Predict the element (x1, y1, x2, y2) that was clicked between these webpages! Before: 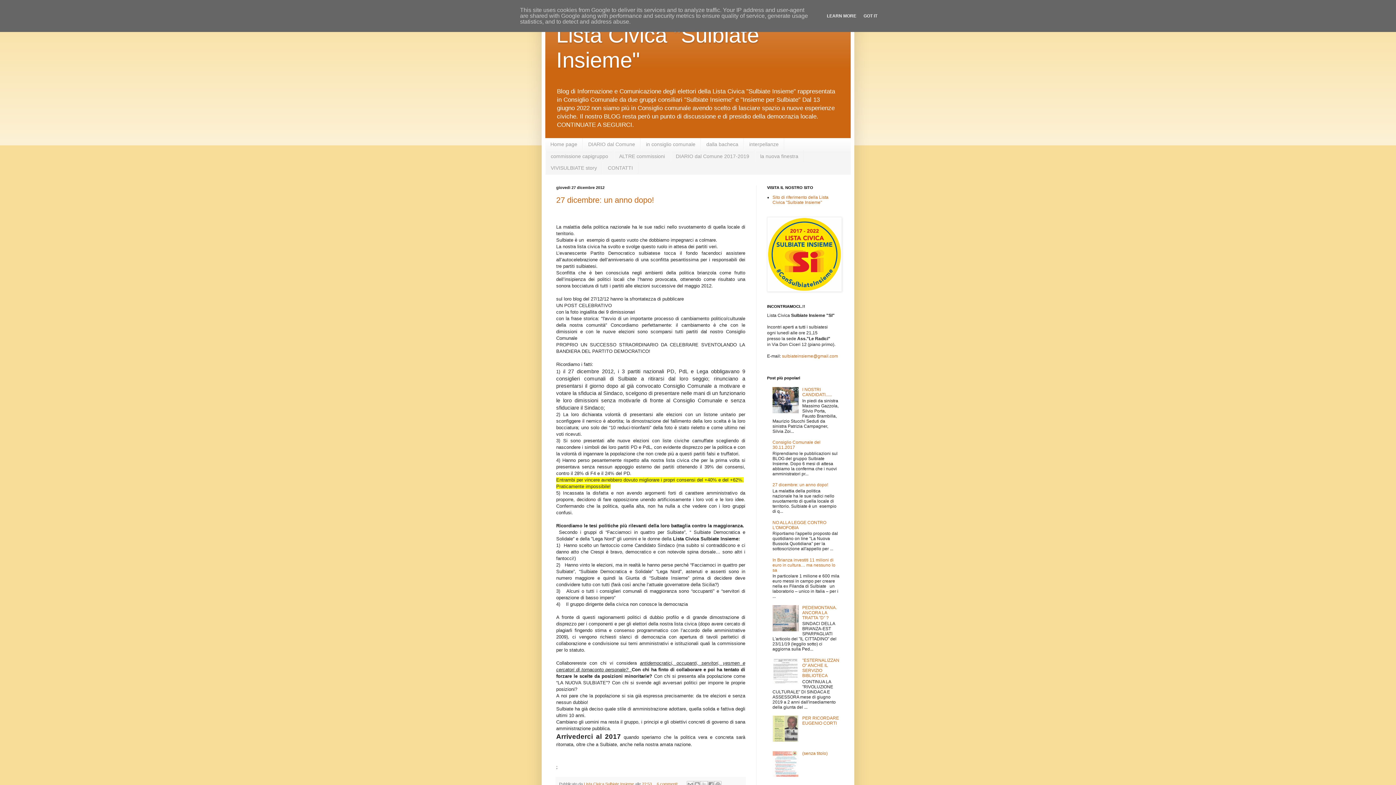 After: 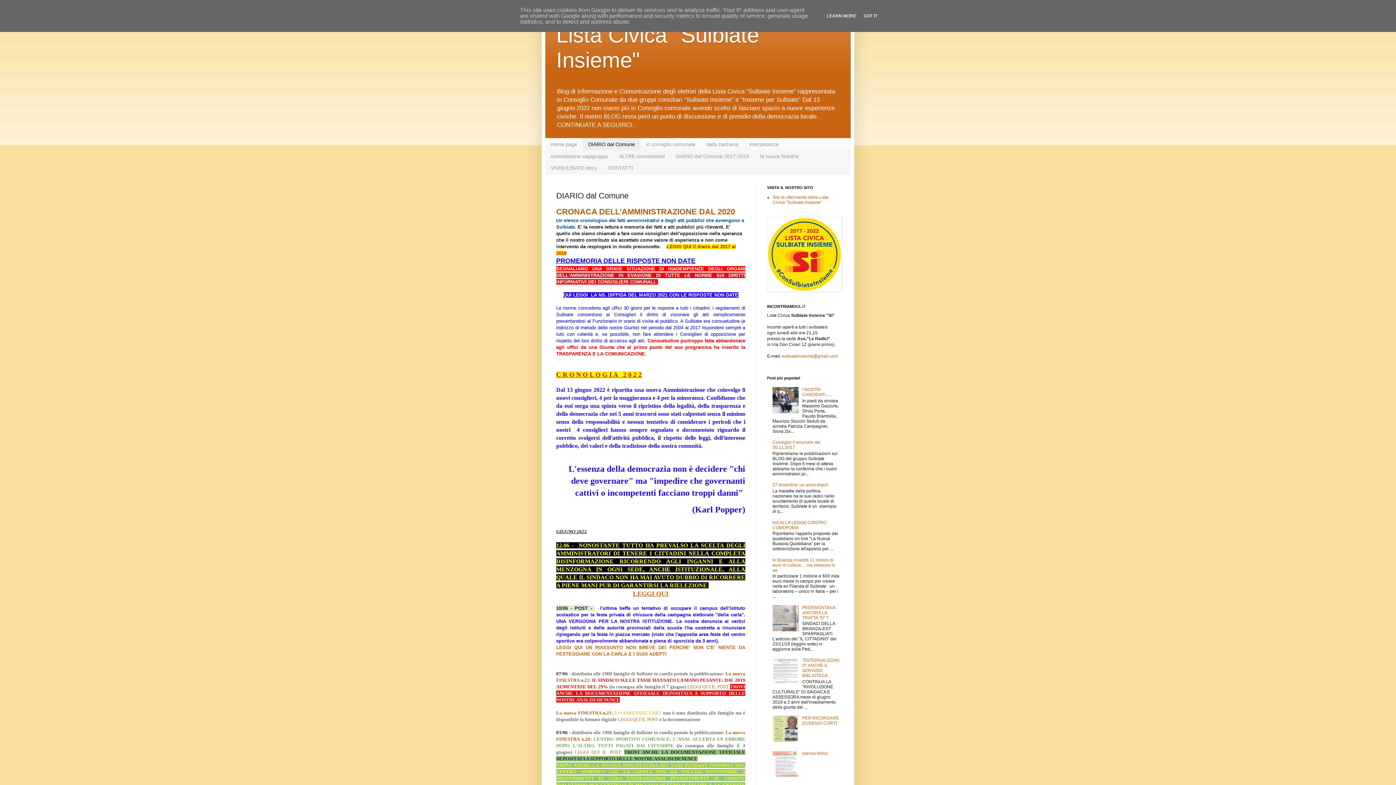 Action: bbox: (582, 138, 640, 150) label: DIARIO dal Comune